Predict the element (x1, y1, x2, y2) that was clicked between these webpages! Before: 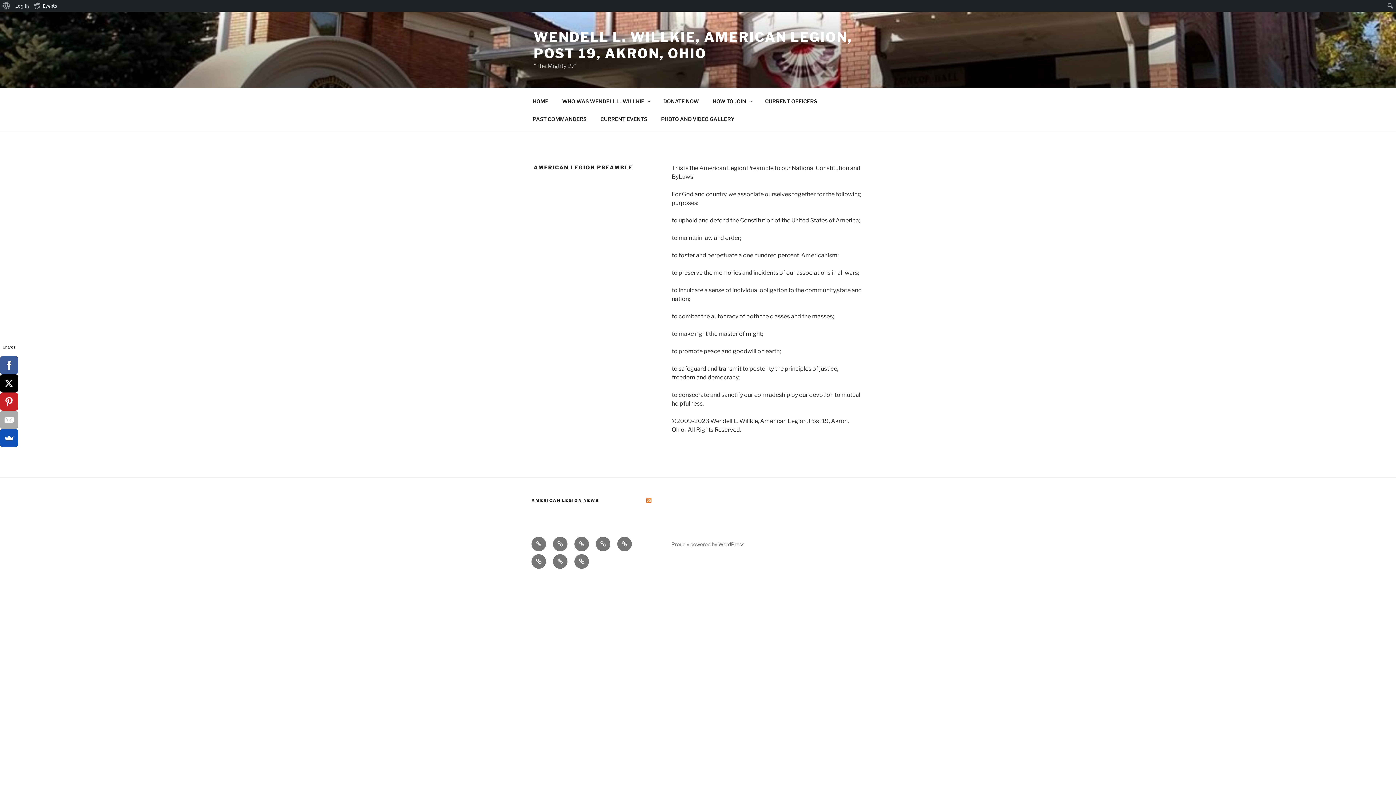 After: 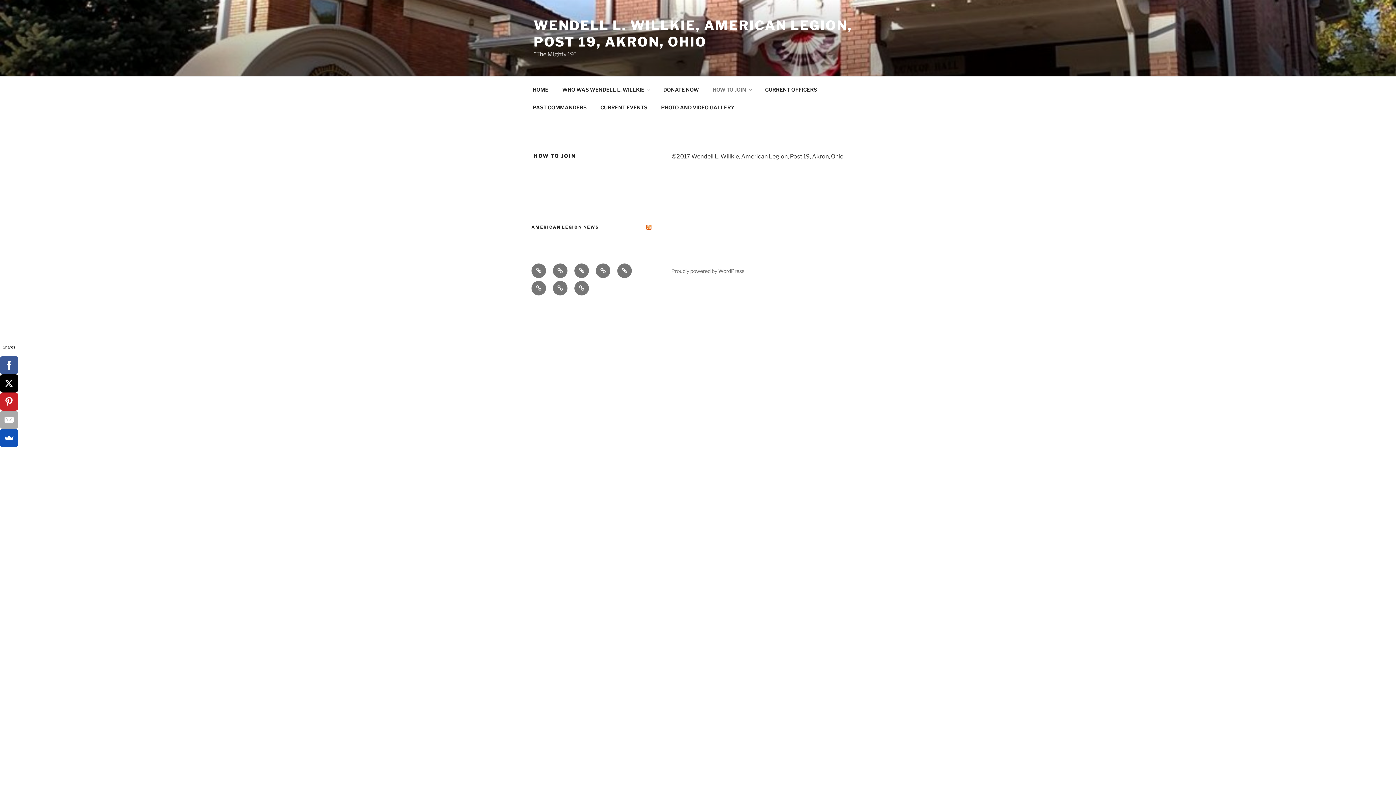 Action: label: HOW TO JOIN bbox: (706, 92, 757, 110)